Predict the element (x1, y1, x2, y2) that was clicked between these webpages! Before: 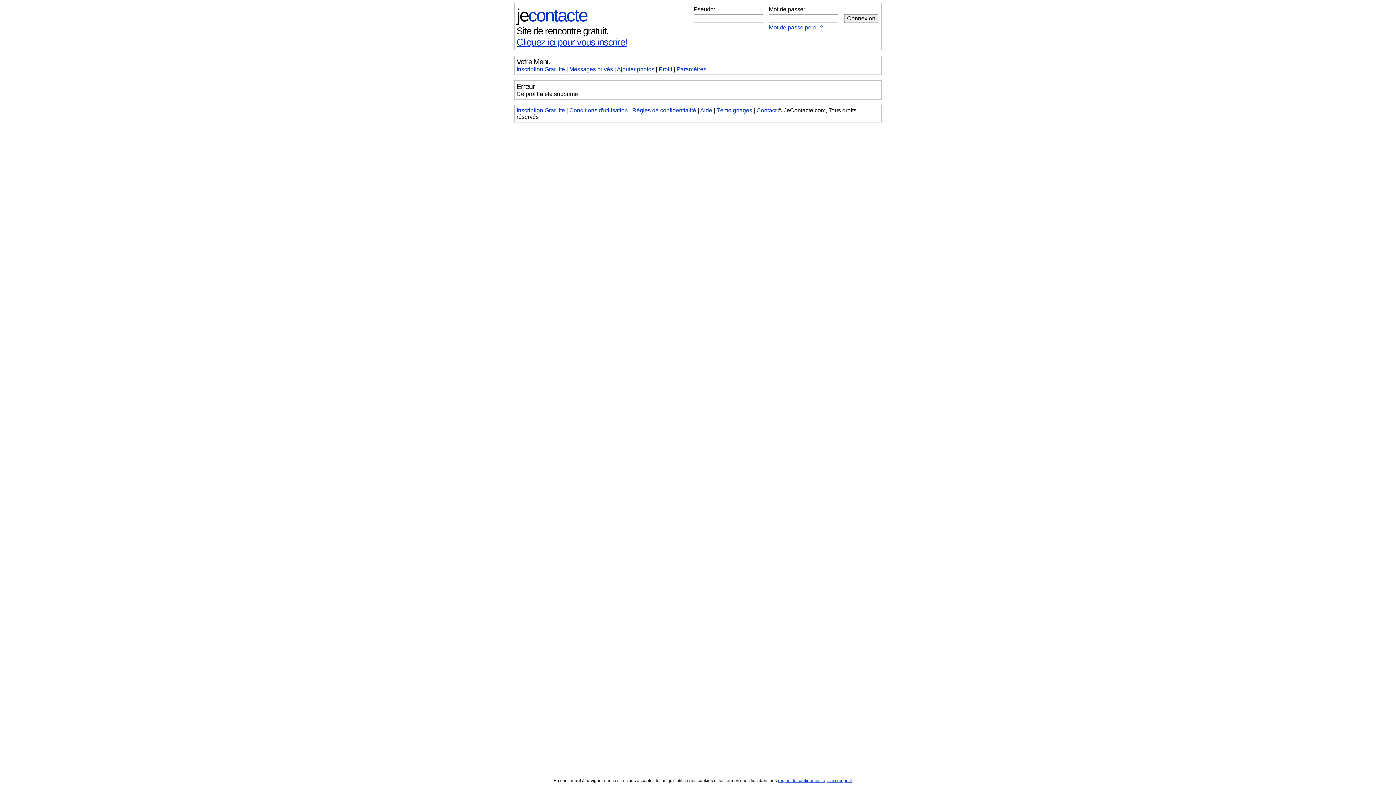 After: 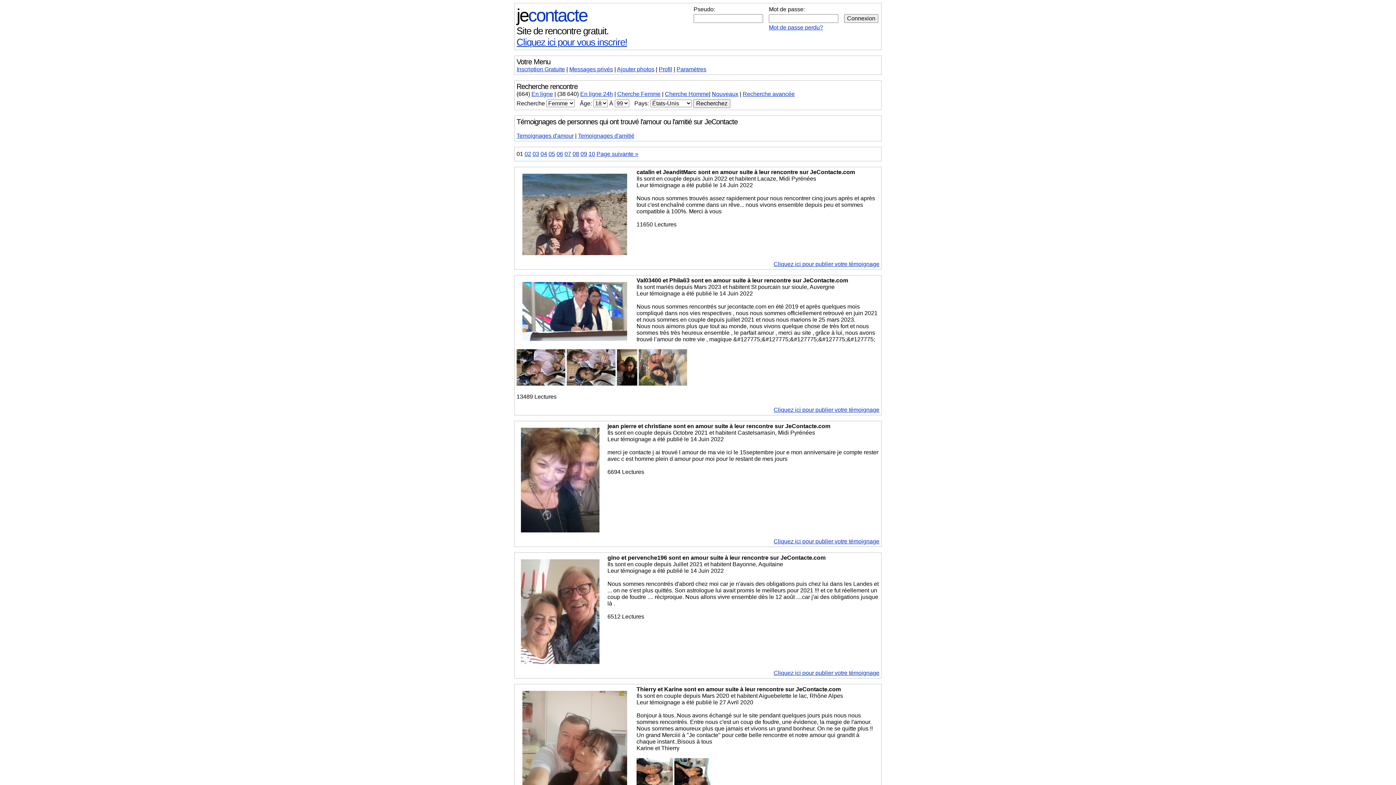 Action: bbox: (716, 107, 752, 113) label: Témoignages